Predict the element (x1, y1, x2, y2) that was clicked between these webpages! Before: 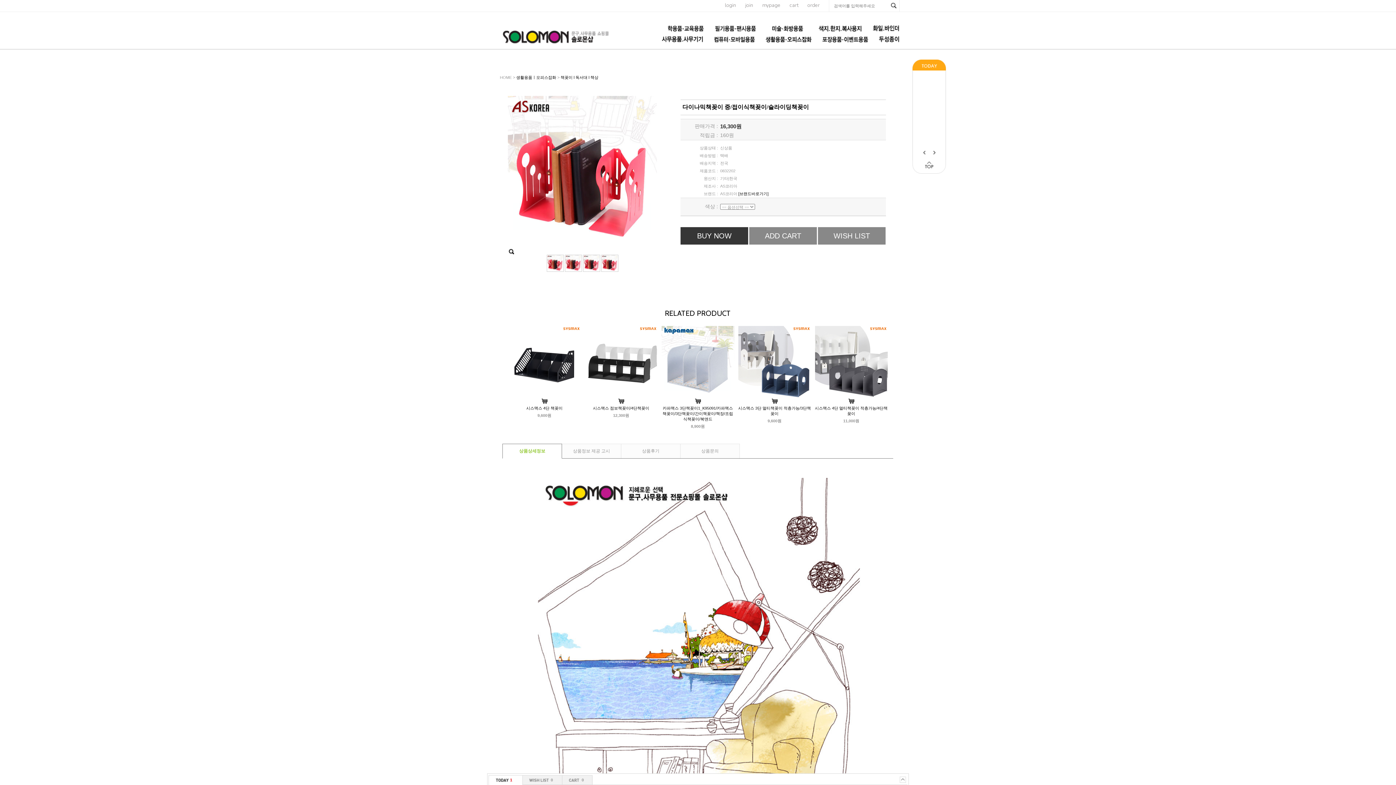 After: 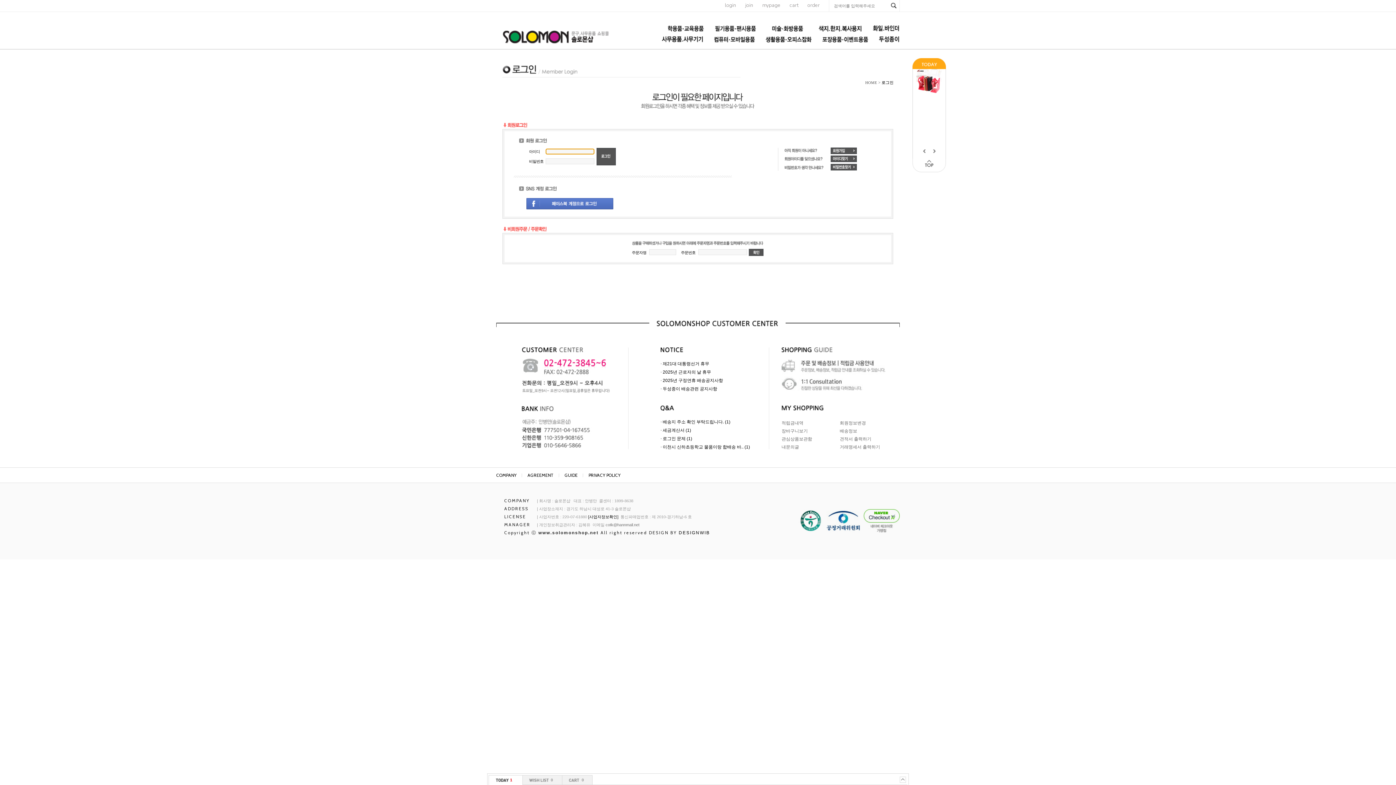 Action: bbox: (725, 1, 736, 8) label: login